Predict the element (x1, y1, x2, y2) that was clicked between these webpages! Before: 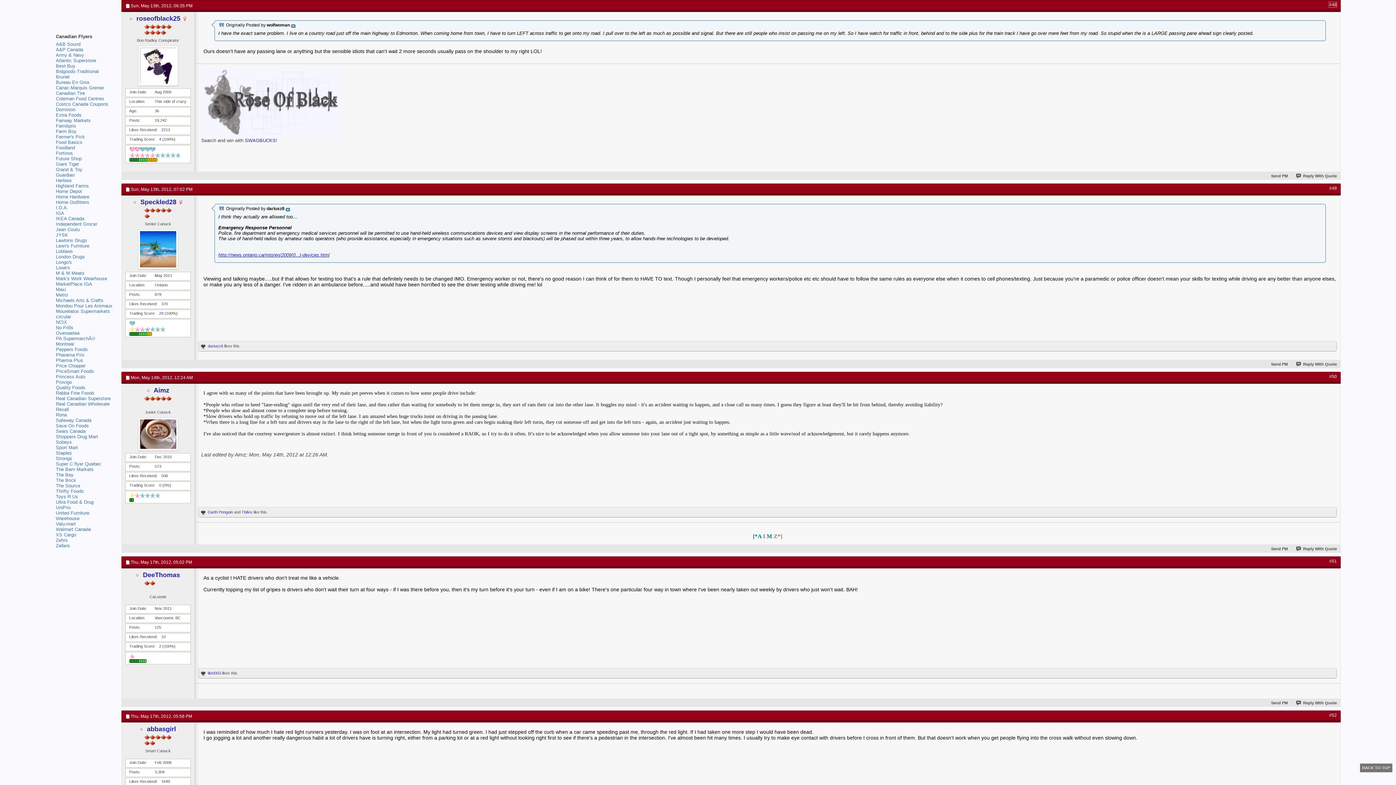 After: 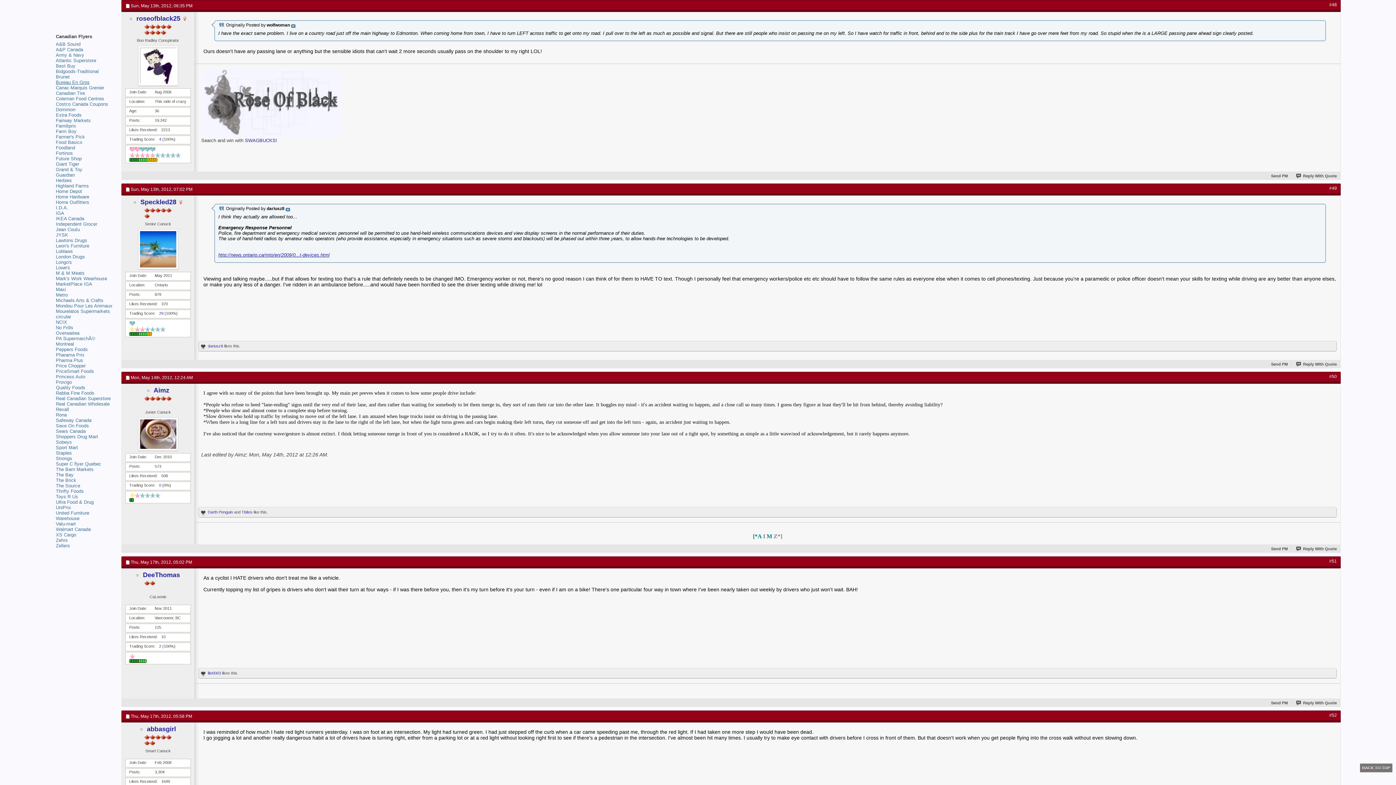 Action: bbox: (55, 79, 89, 85) label: Bureau En Gros